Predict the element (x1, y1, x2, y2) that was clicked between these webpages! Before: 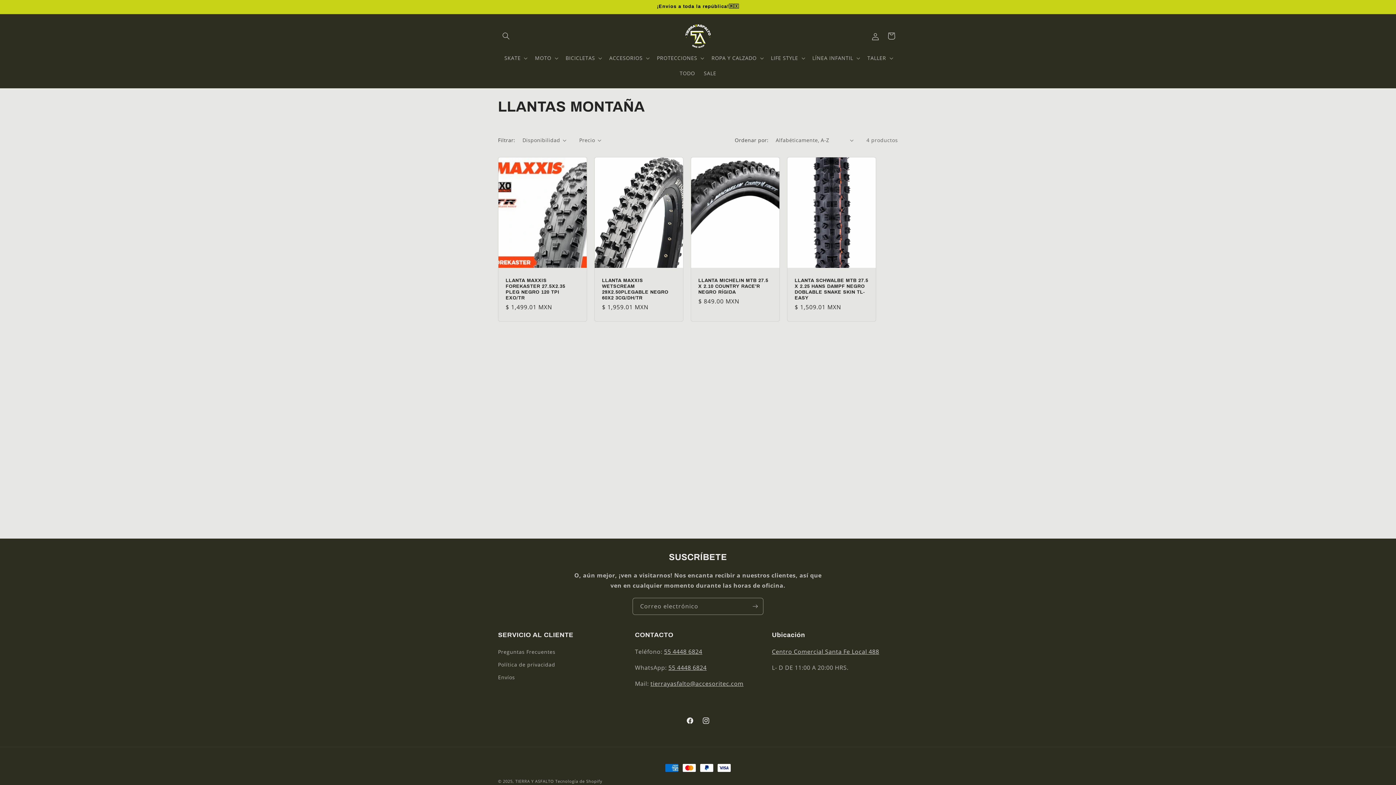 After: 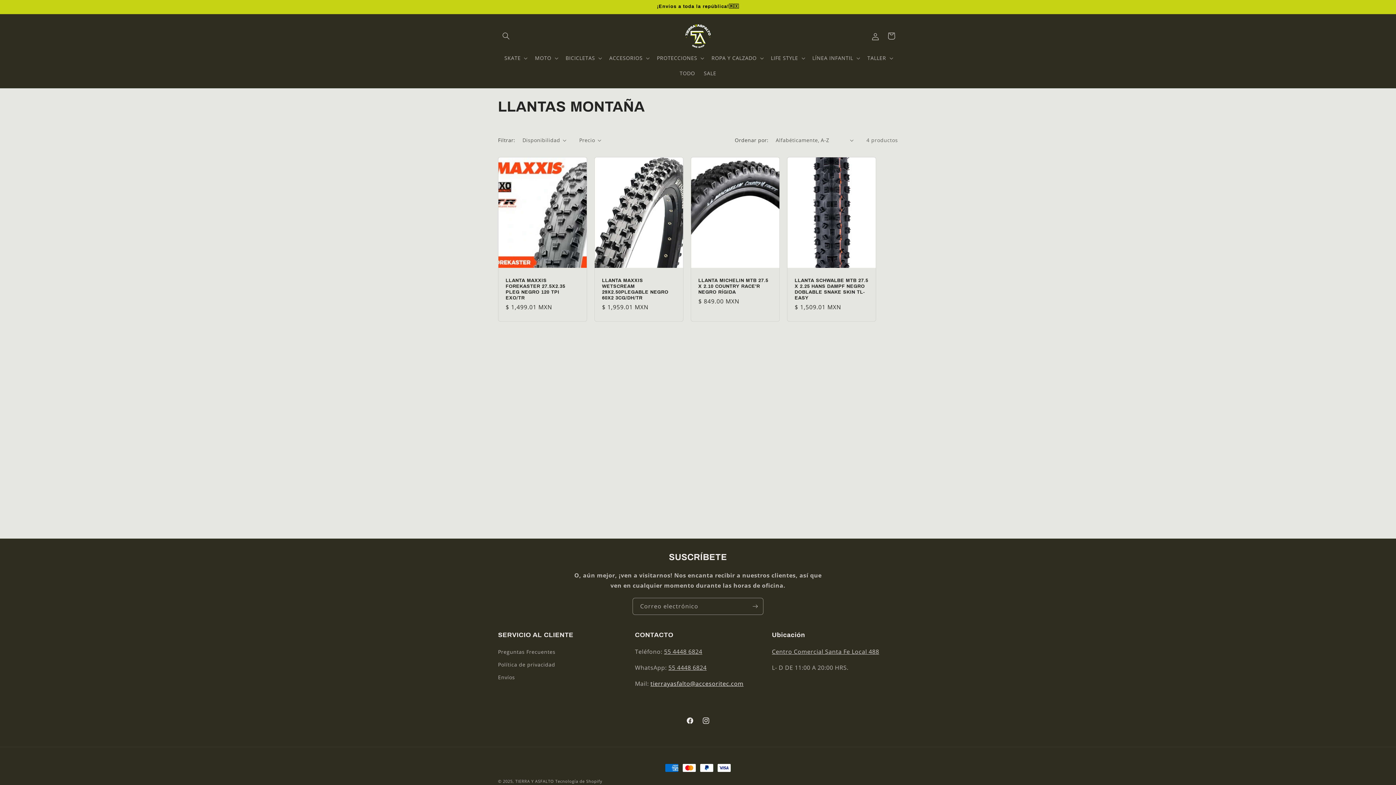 Action: bbox: (650, 680, 743, 688) label: tierrayasfalto@accesoritec.com